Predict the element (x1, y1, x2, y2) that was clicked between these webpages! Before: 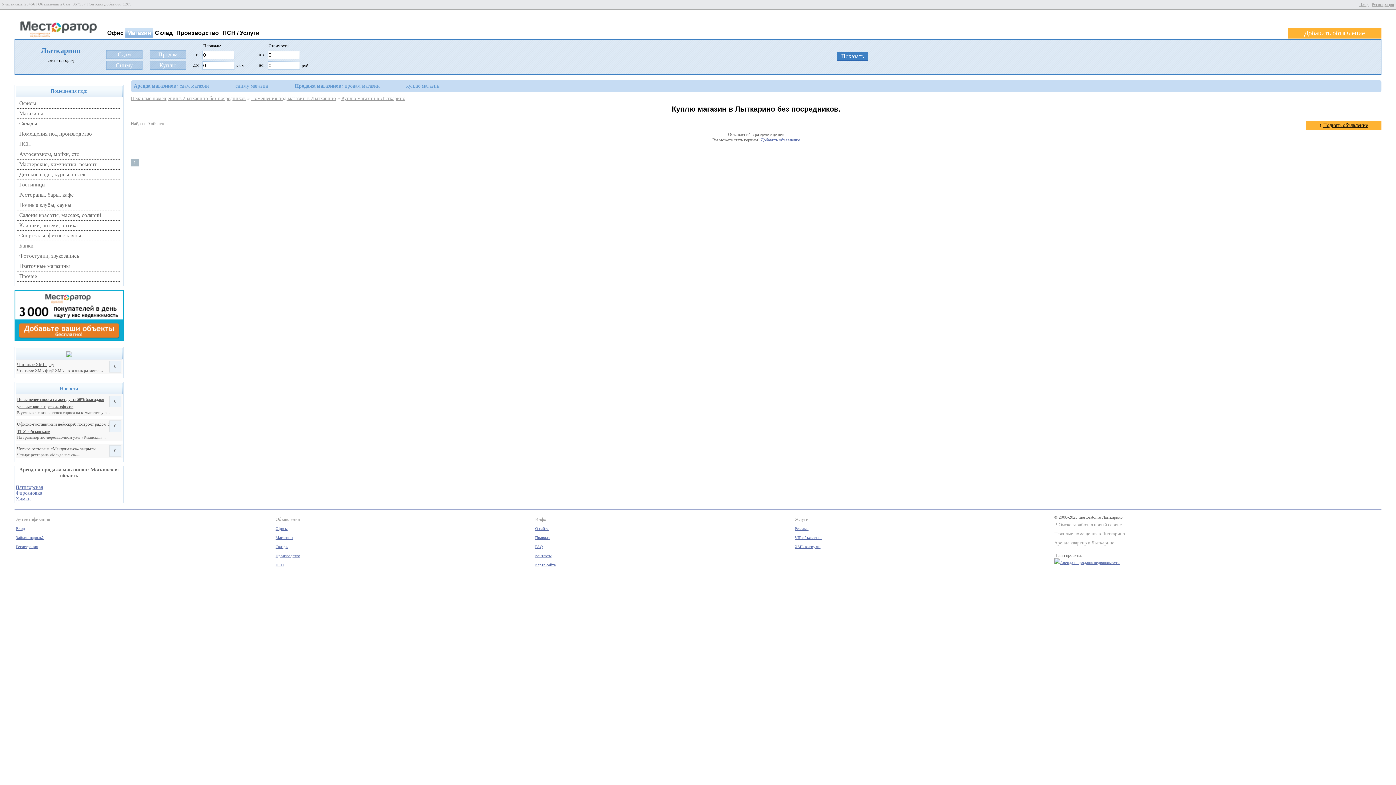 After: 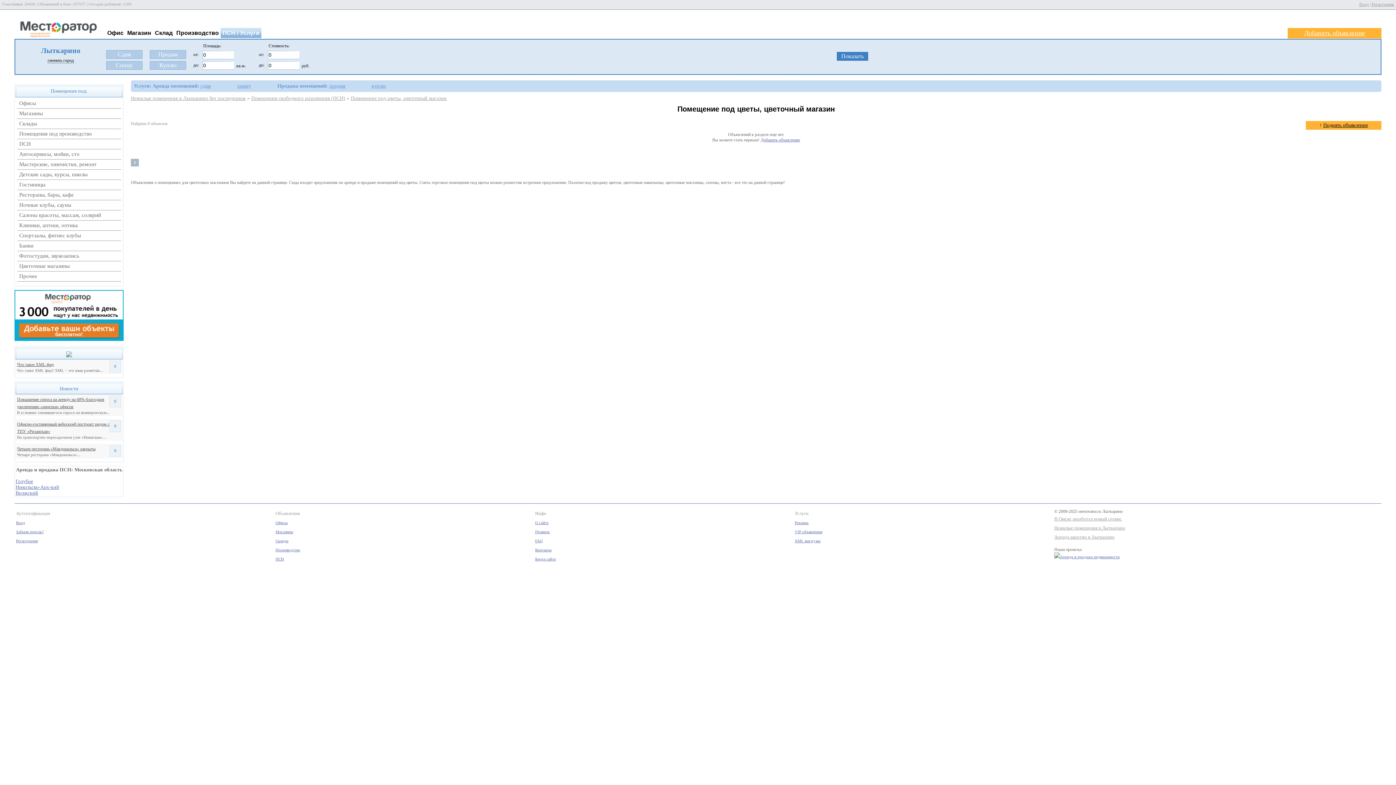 Action: bbox: (19, 263, 69, 269) label: Цветочные магазины